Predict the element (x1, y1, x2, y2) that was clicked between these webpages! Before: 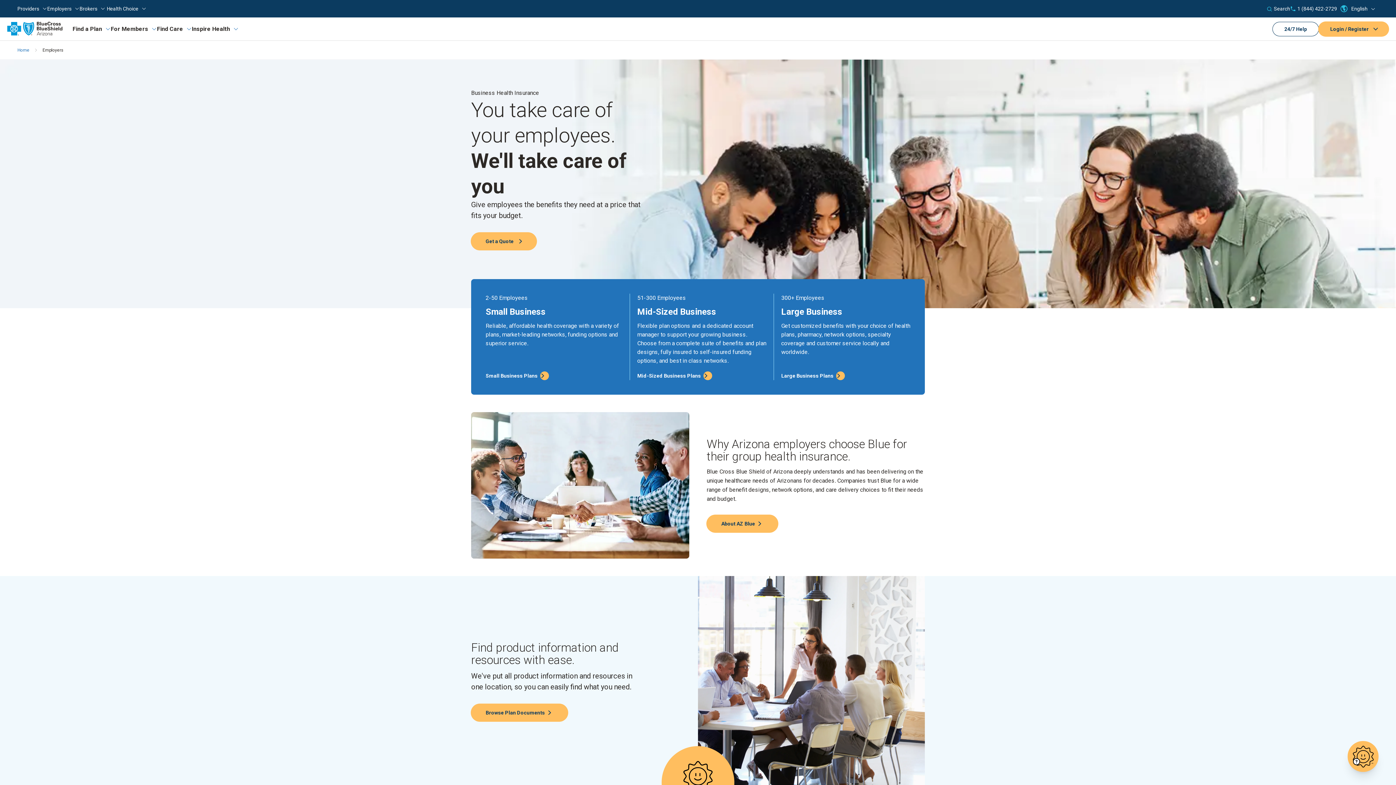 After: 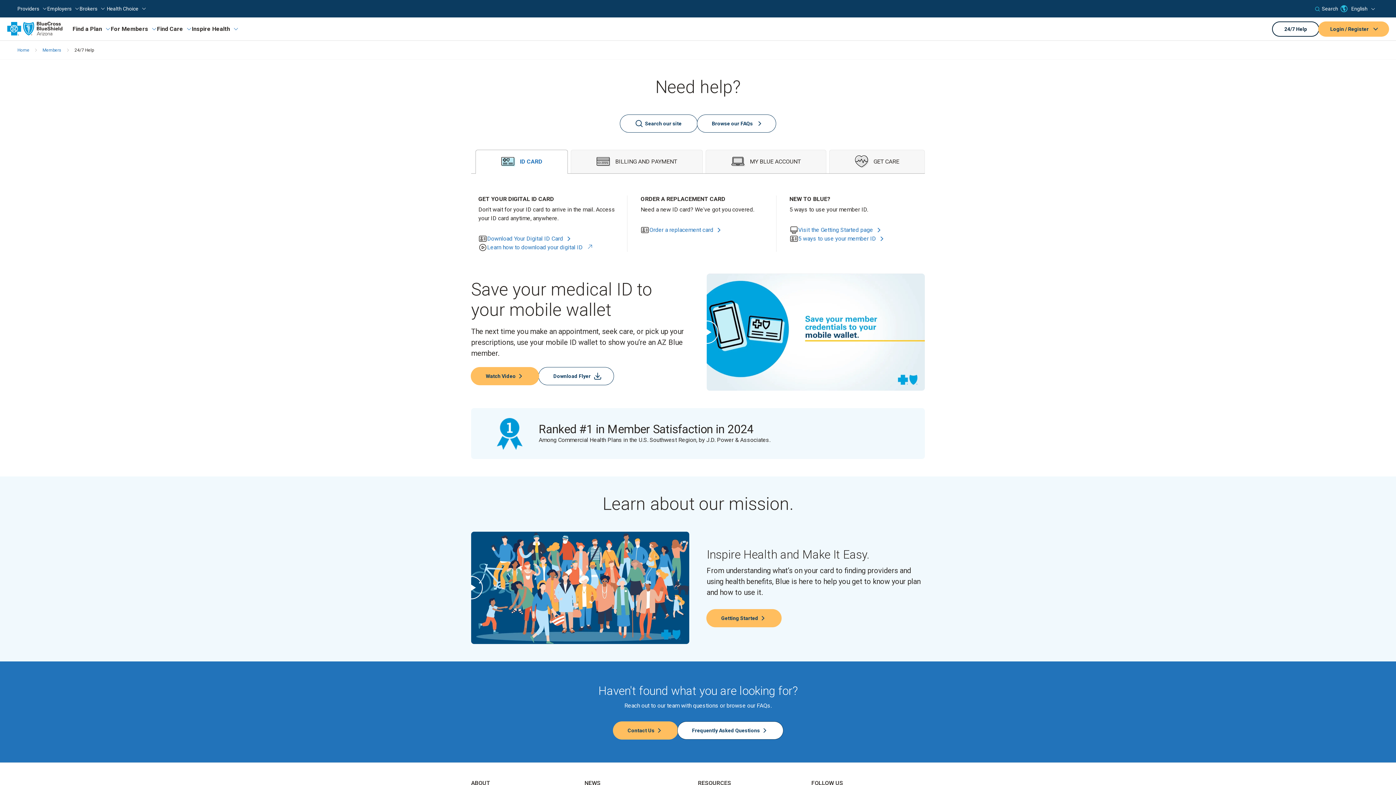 Action: label: 24/7 Help bbox: (1273, 22, 1318, 35)